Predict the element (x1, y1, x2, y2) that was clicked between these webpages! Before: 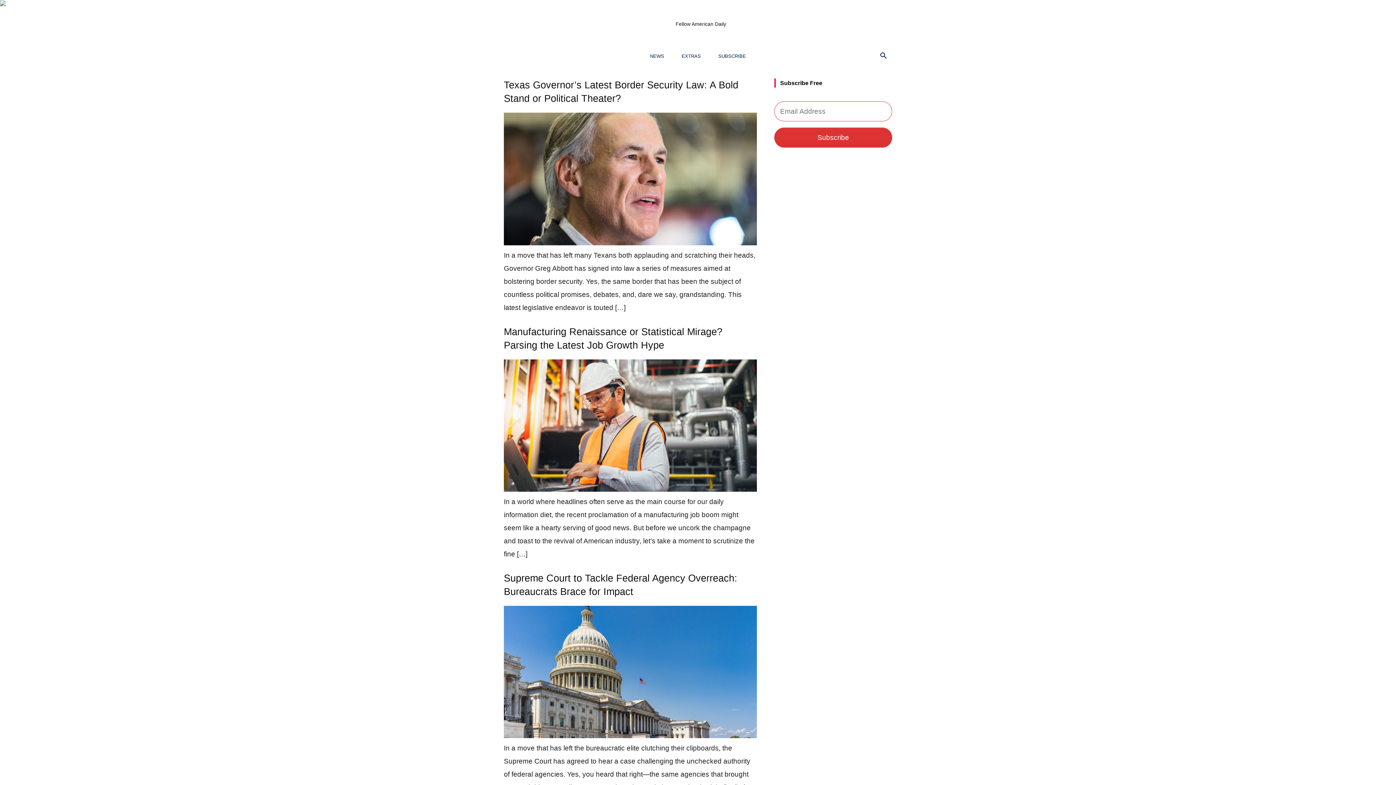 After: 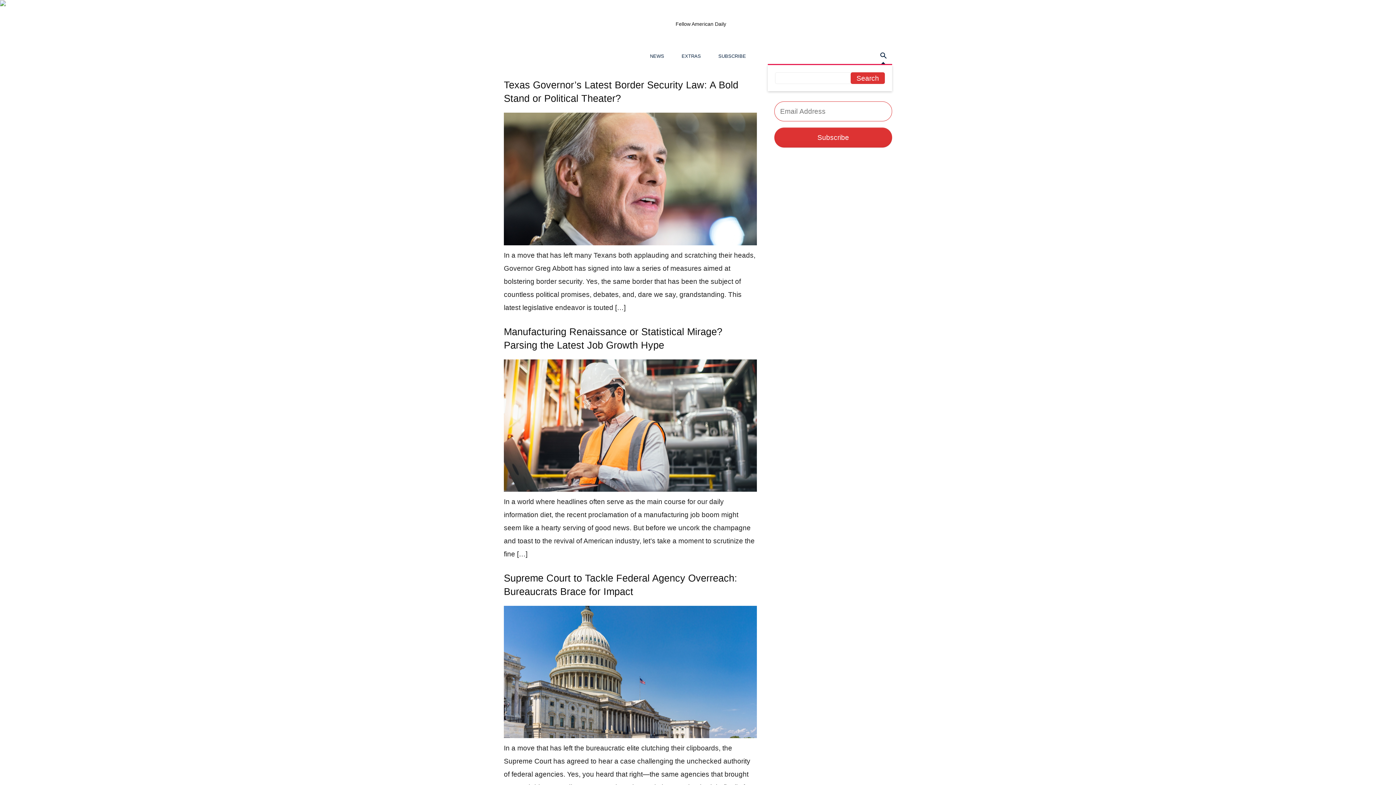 Action: bbox: (874, 53, 892, 59) label: Search